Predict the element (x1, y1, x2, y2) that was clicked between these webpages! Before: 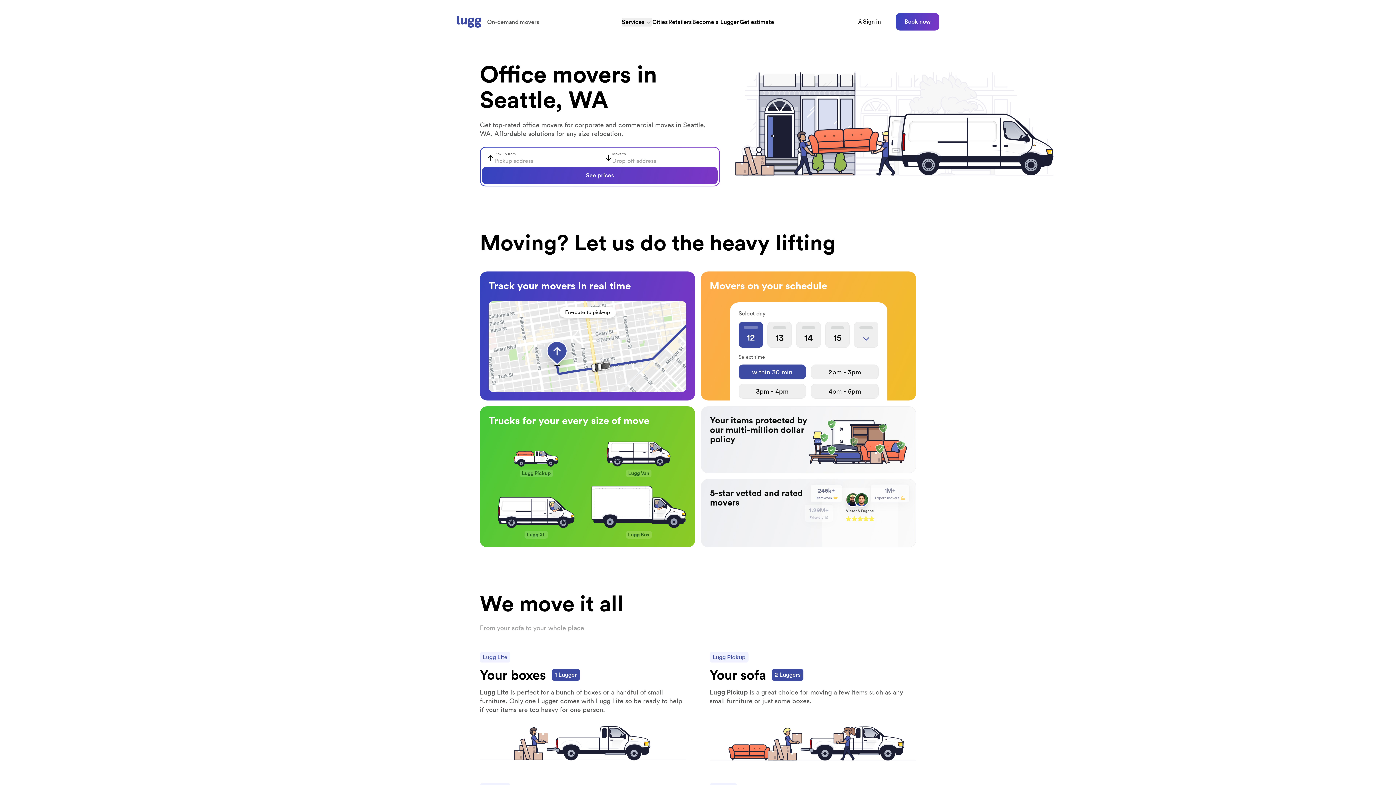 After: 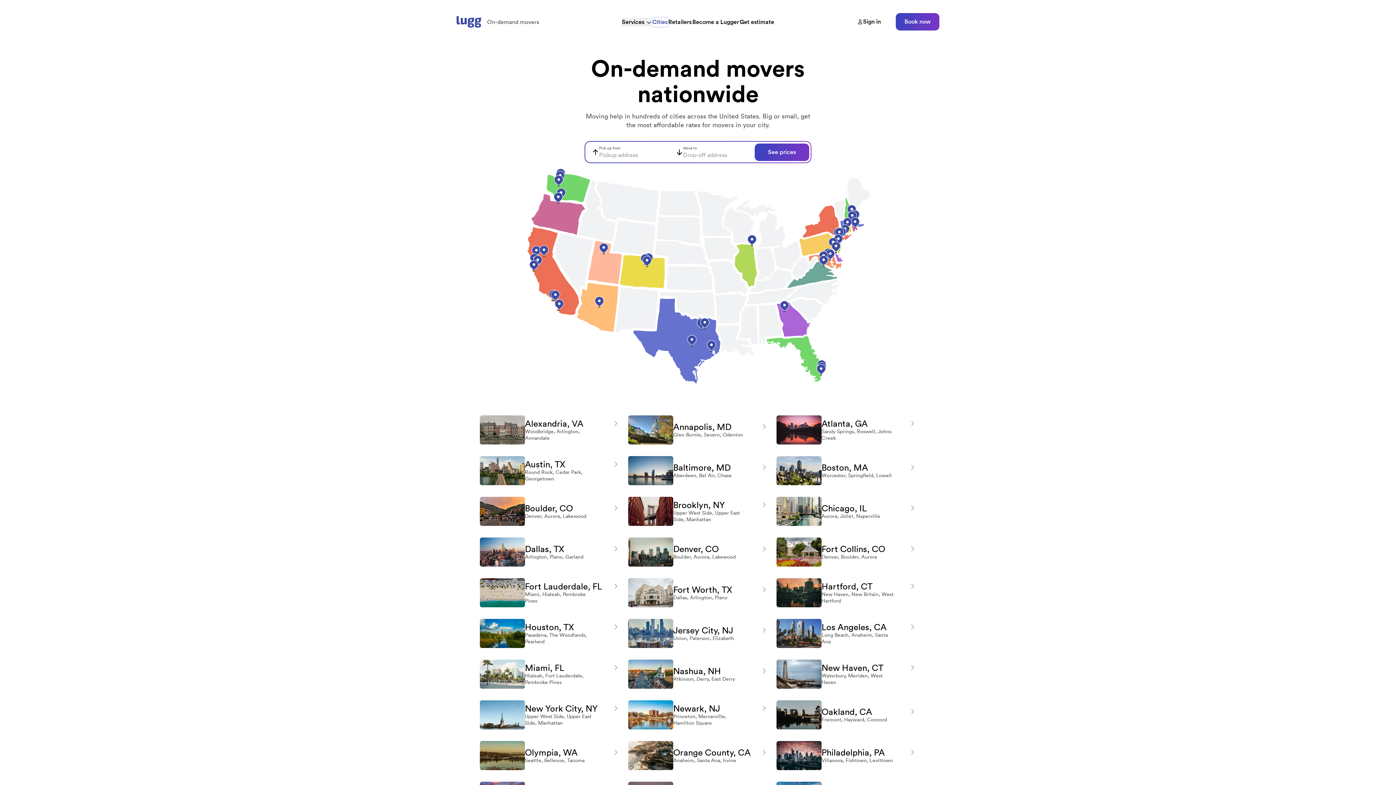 Action: bbox: (652, 17, 668, 26) label: Cities